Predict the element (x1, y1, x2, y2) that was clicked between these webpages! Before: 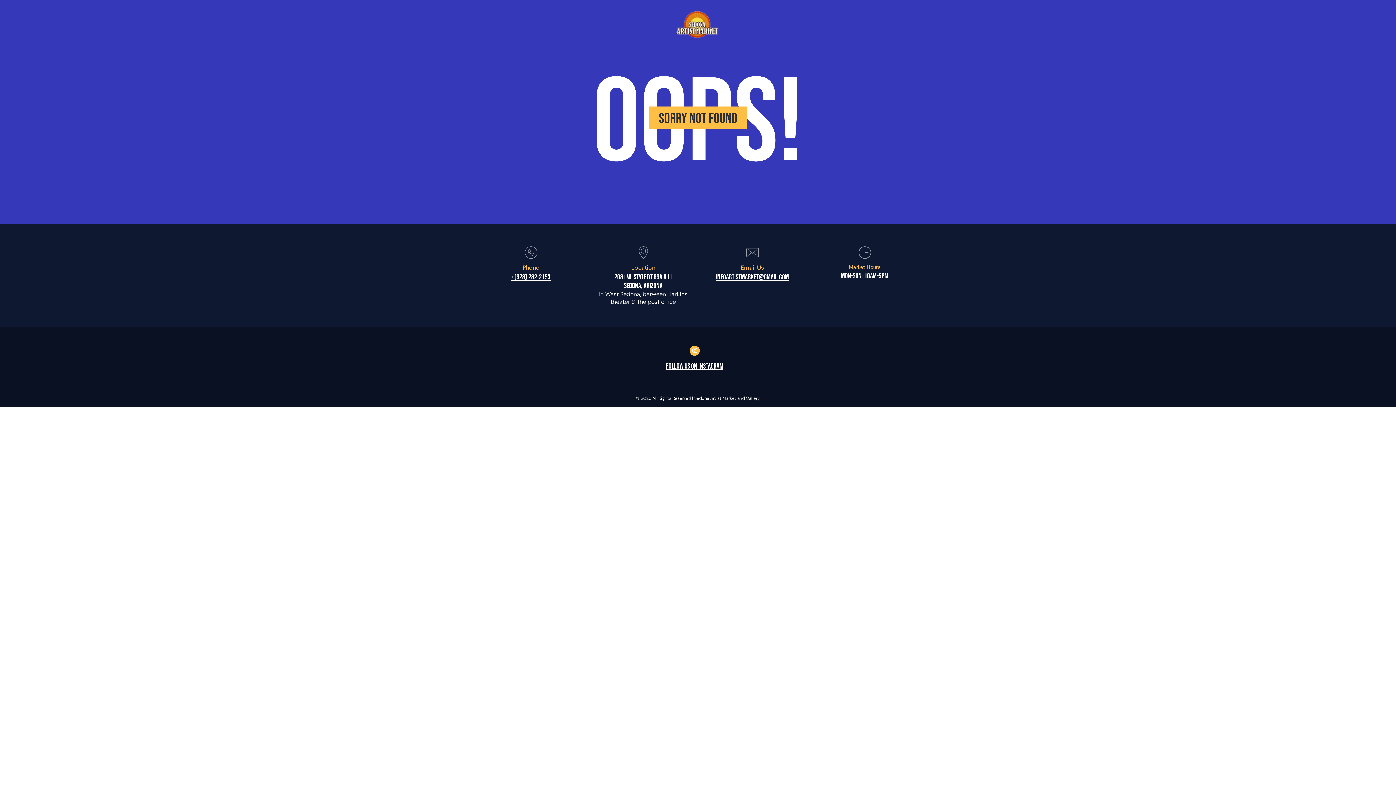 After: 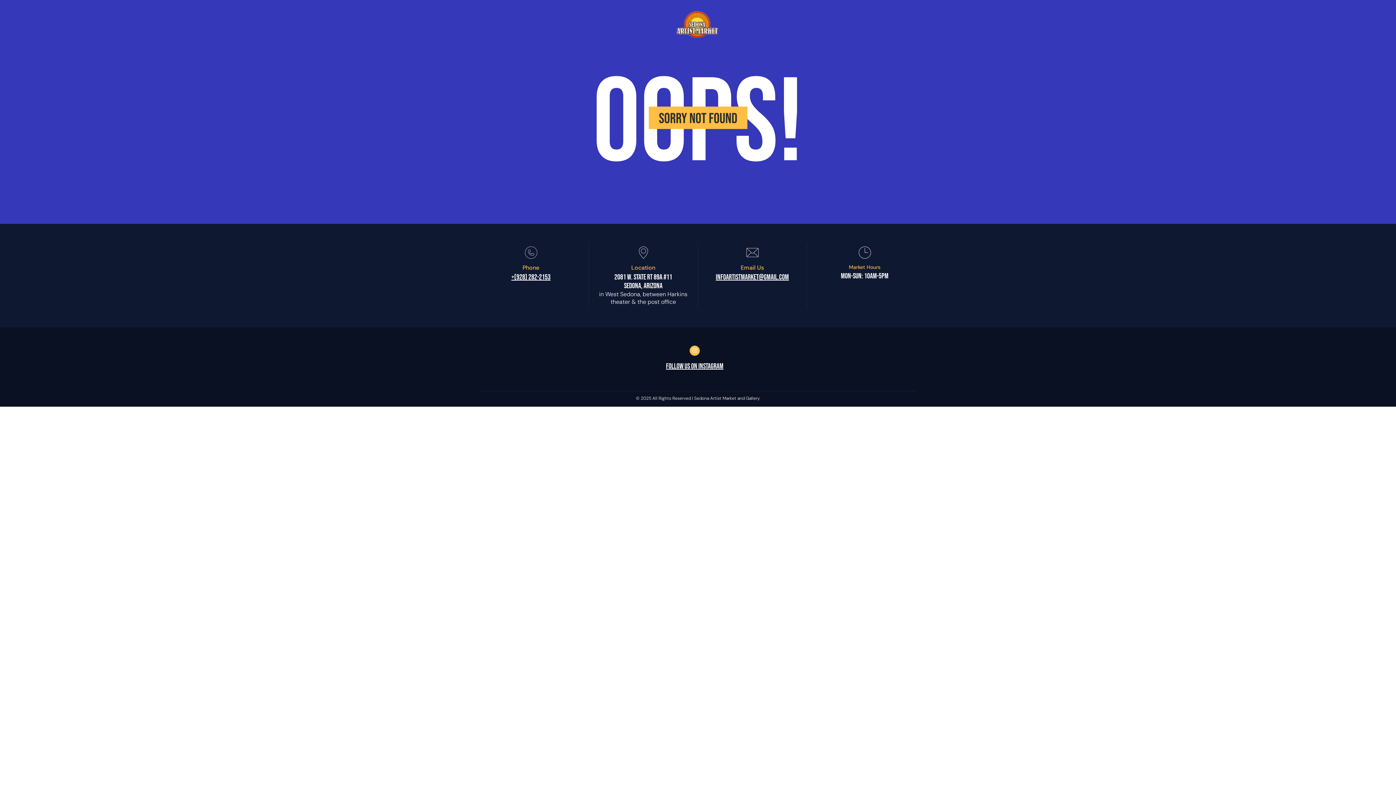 Action: label: infoartistmarket@gmail.com bbox: (716, 273, 789, 281)